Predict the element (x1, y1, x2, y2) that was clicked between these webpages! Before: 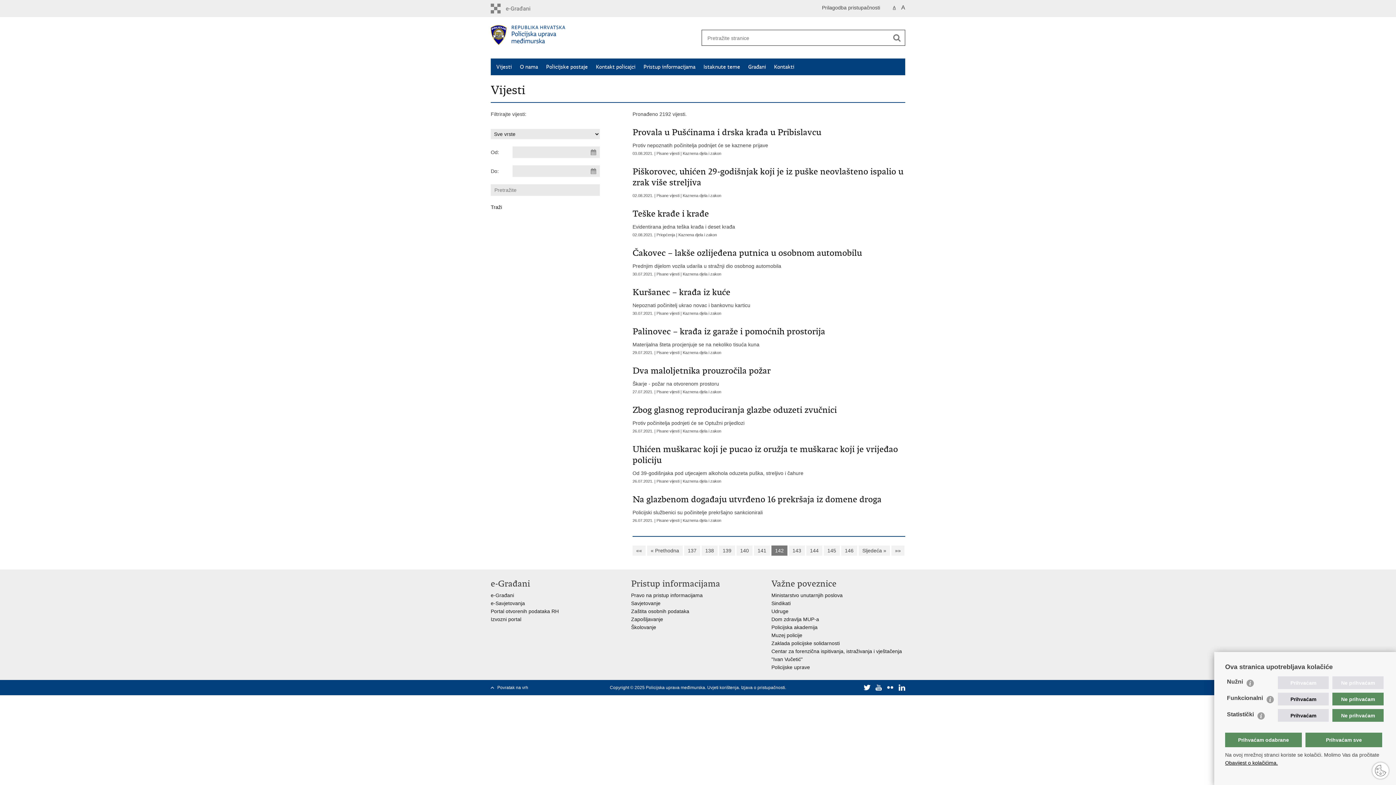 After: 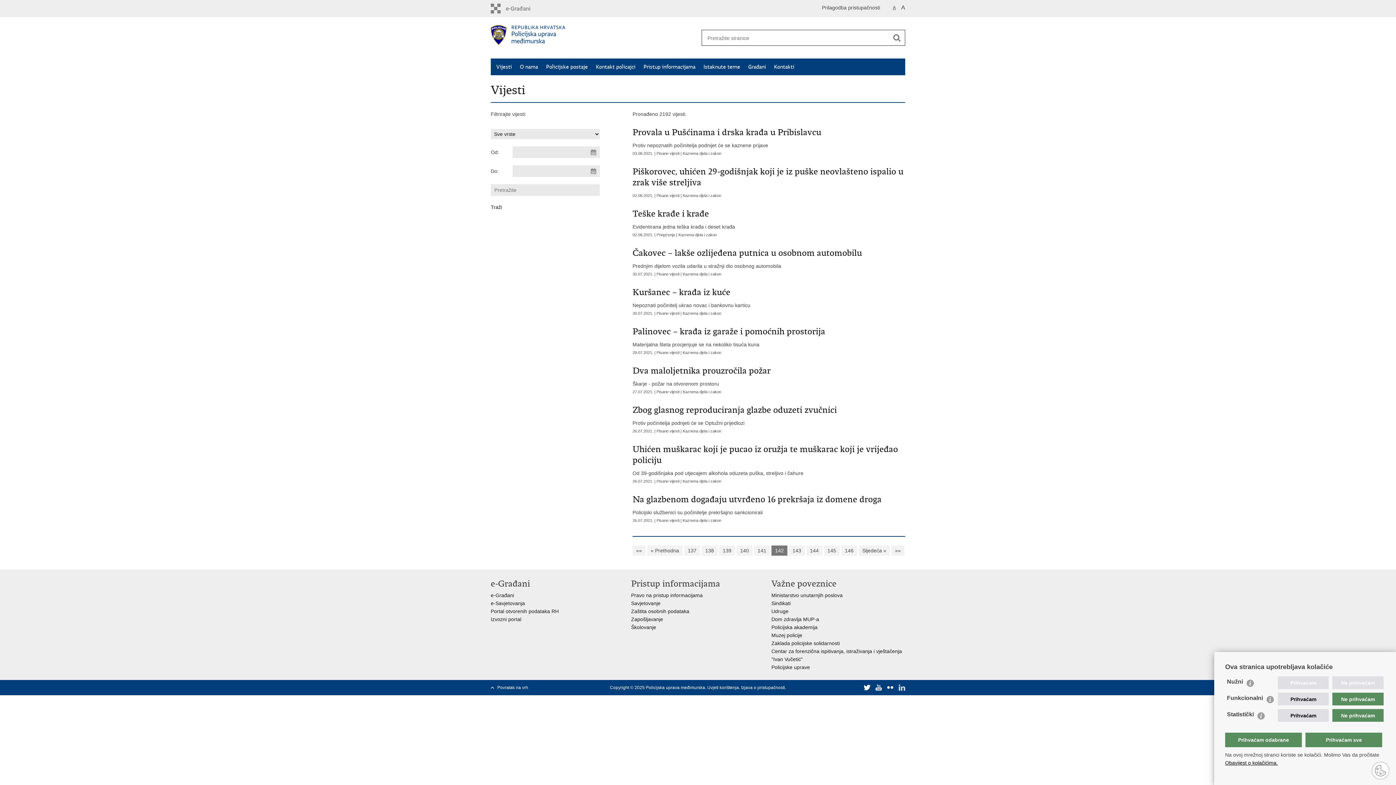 Action: bbox: (898, 684, 905, 691)